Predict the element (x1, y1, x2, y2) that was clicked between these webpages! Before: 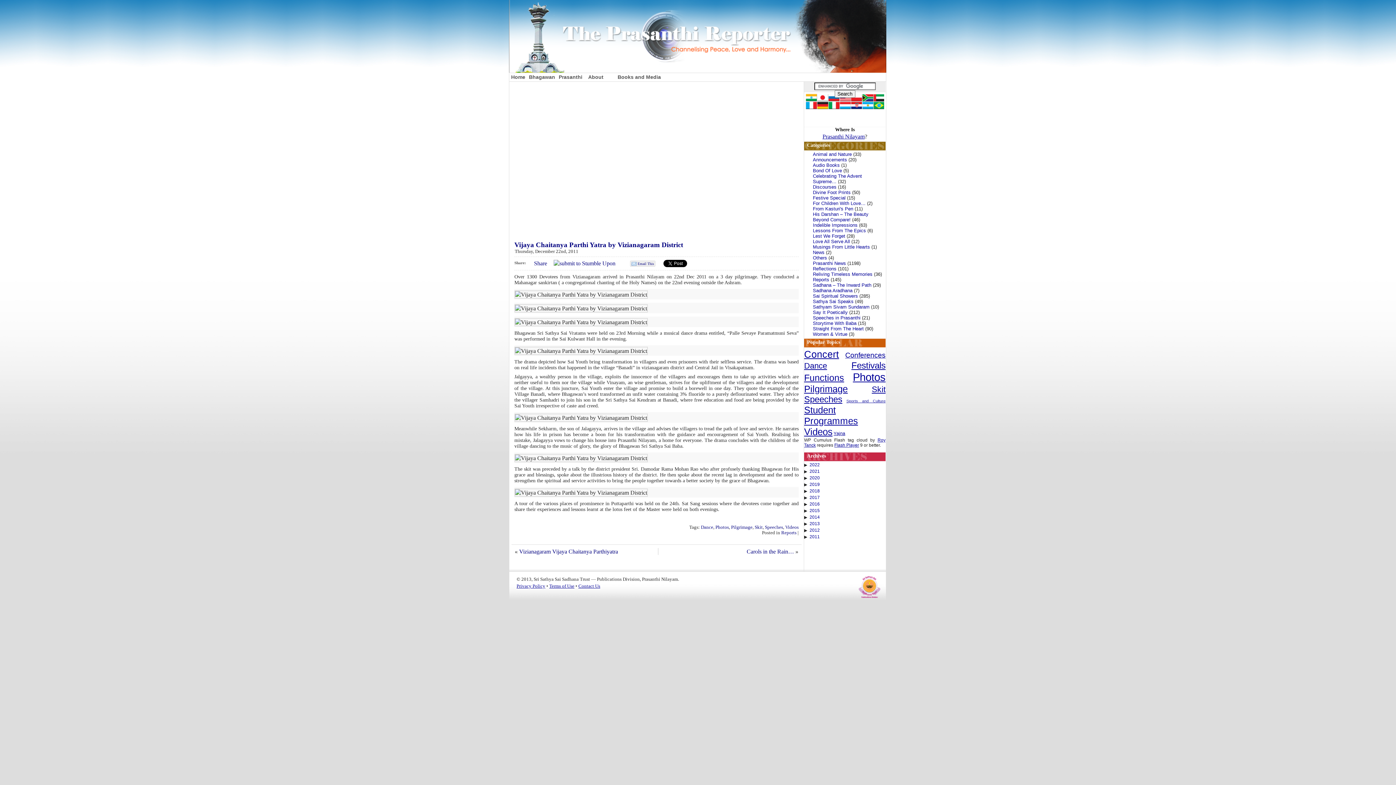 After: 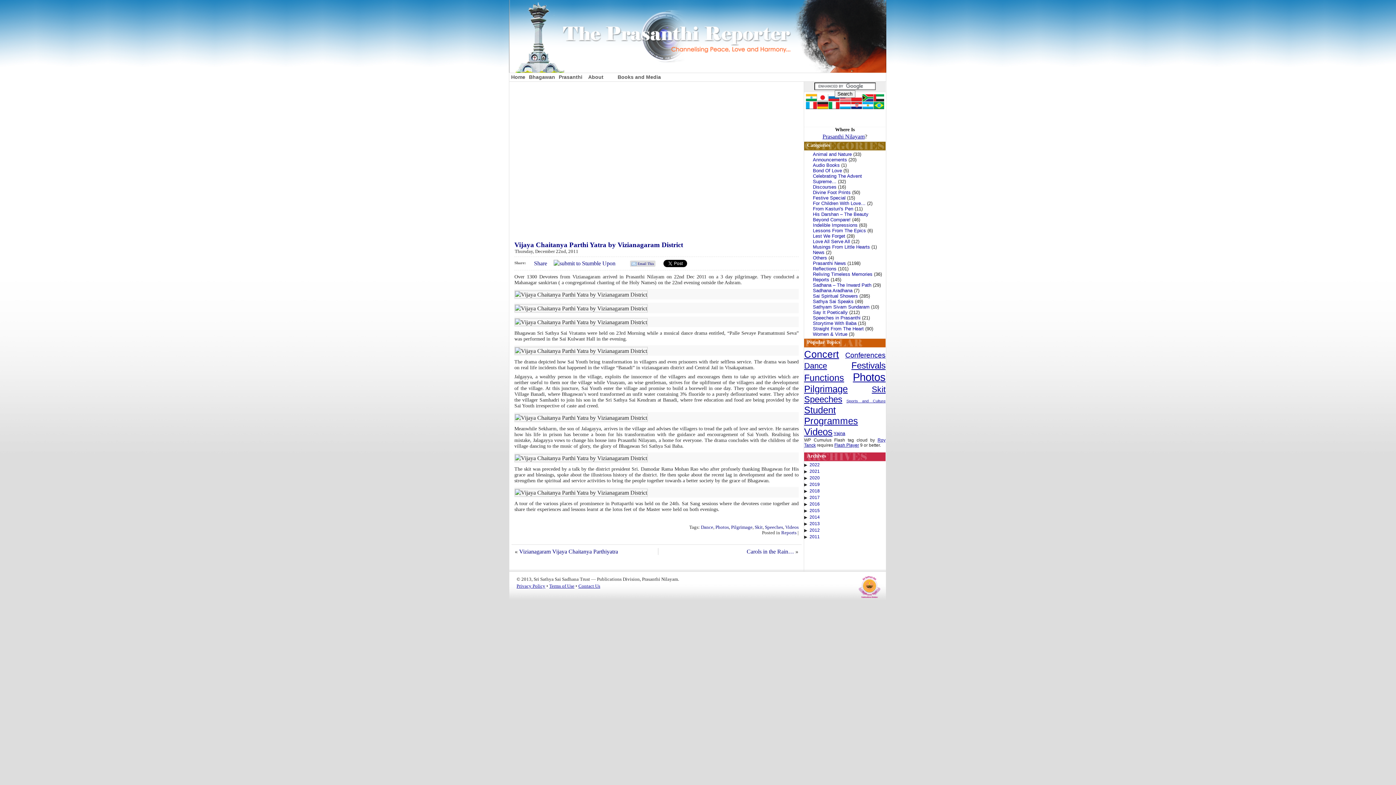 Action: label: Email This bbox: (630, 260, 655, 267)